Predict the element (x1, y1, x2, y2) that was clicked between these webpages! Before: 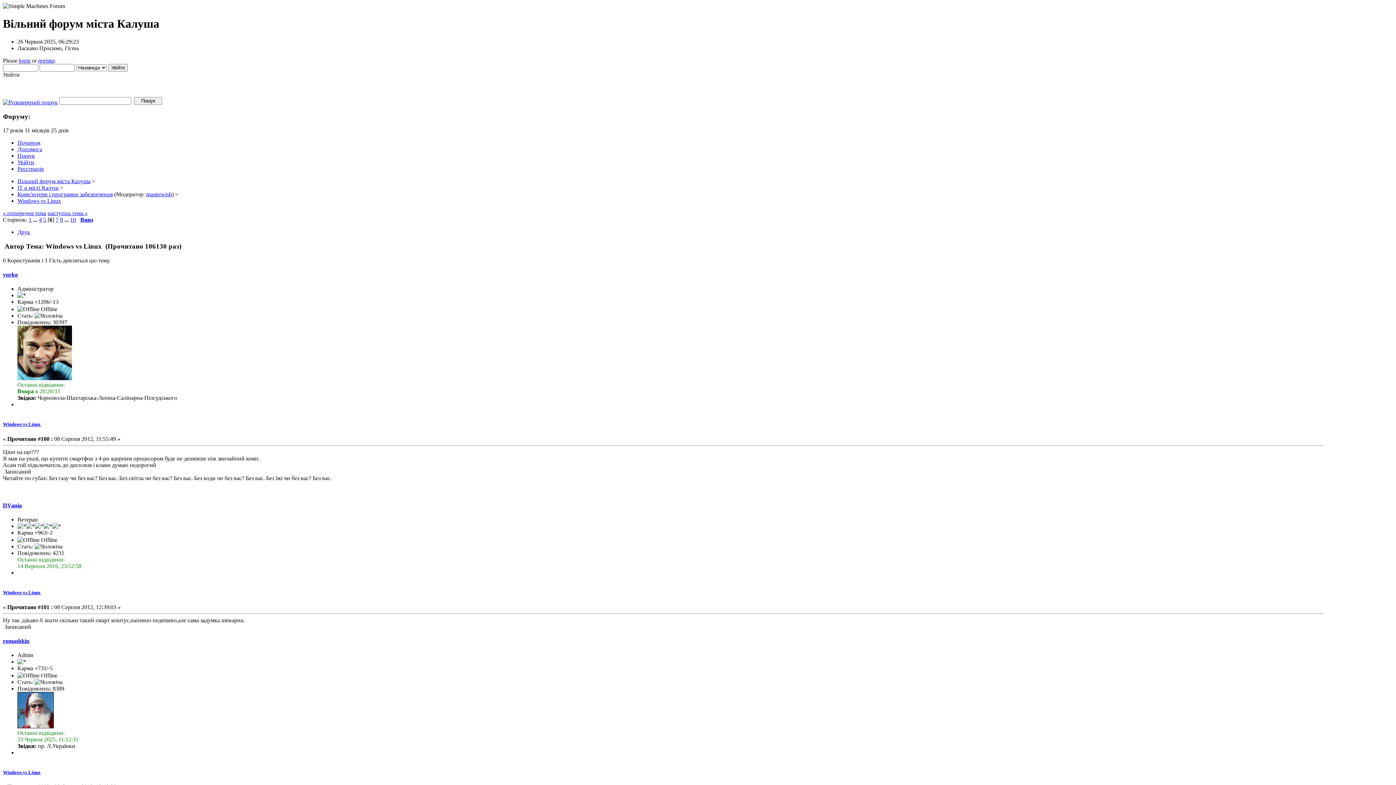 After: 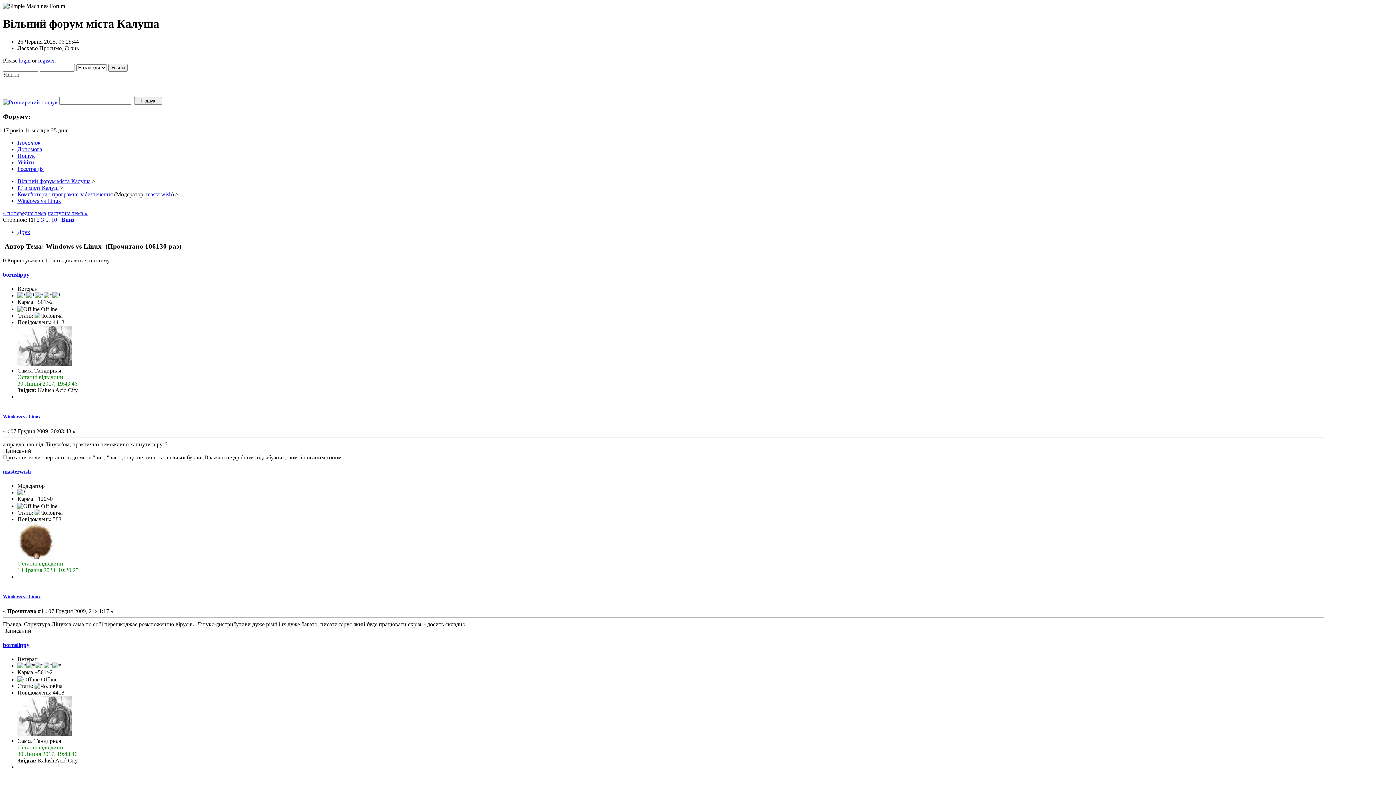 Action: label: 1 bbox: (28, 216, 31, 223)